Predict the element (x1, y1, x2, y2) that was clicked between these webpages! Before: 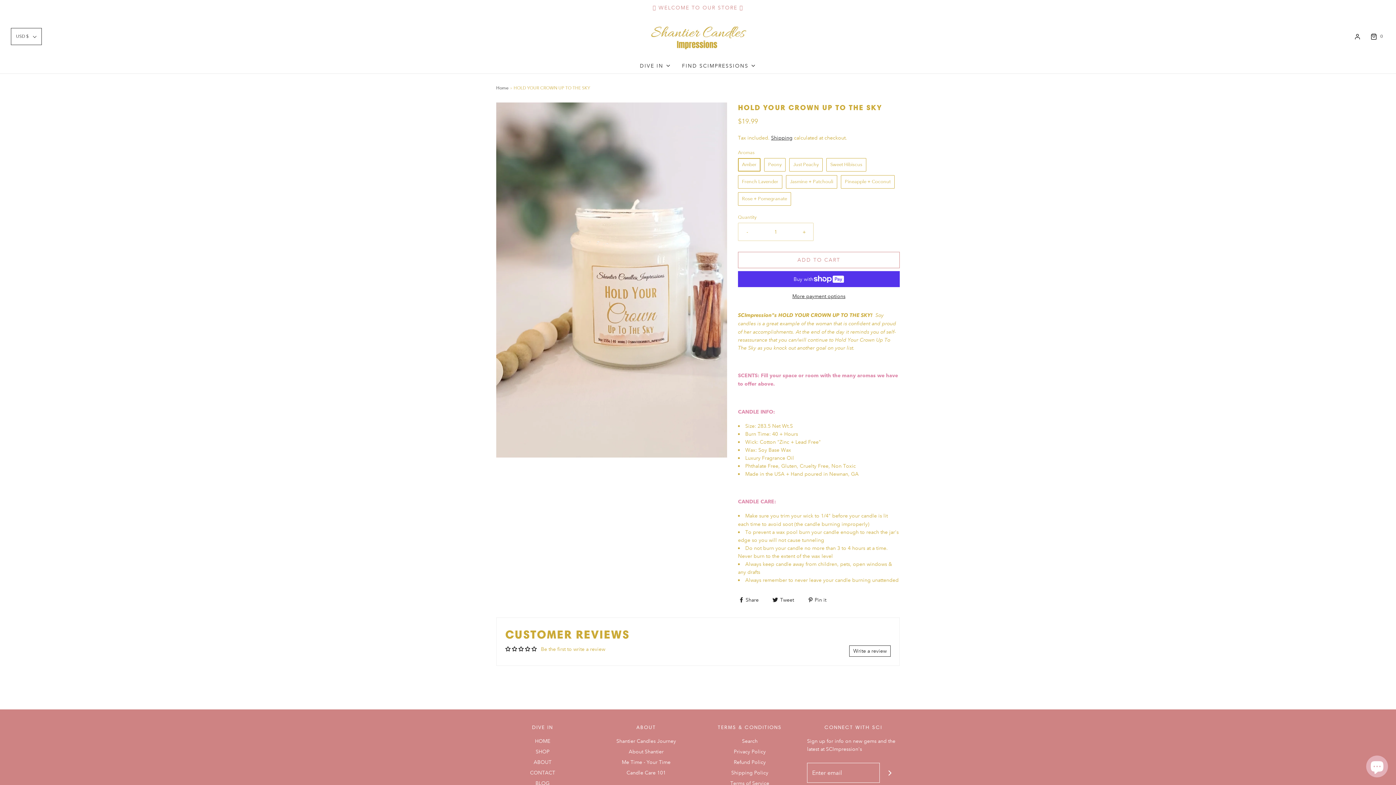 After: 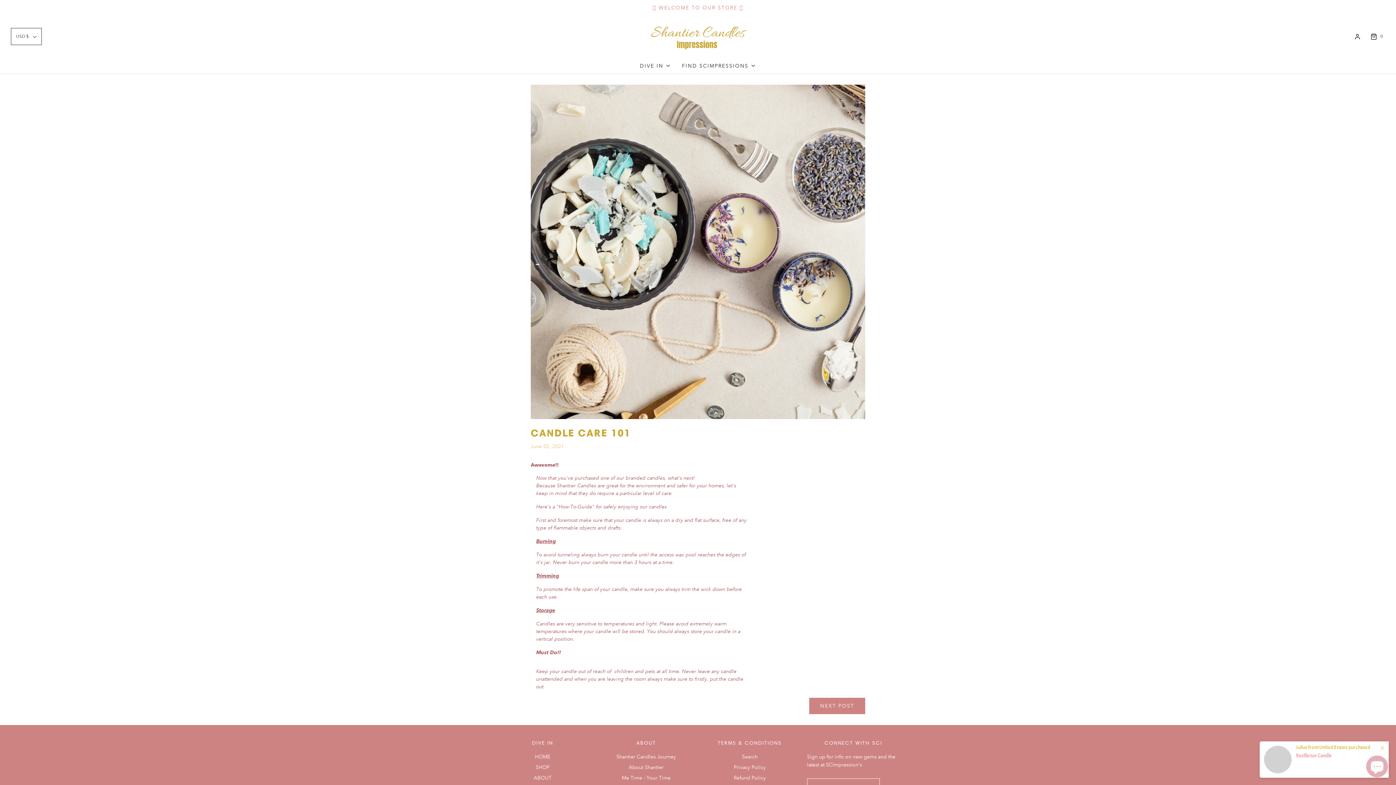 Action: bbox: (535, 779, 549, 790) label: BLOG